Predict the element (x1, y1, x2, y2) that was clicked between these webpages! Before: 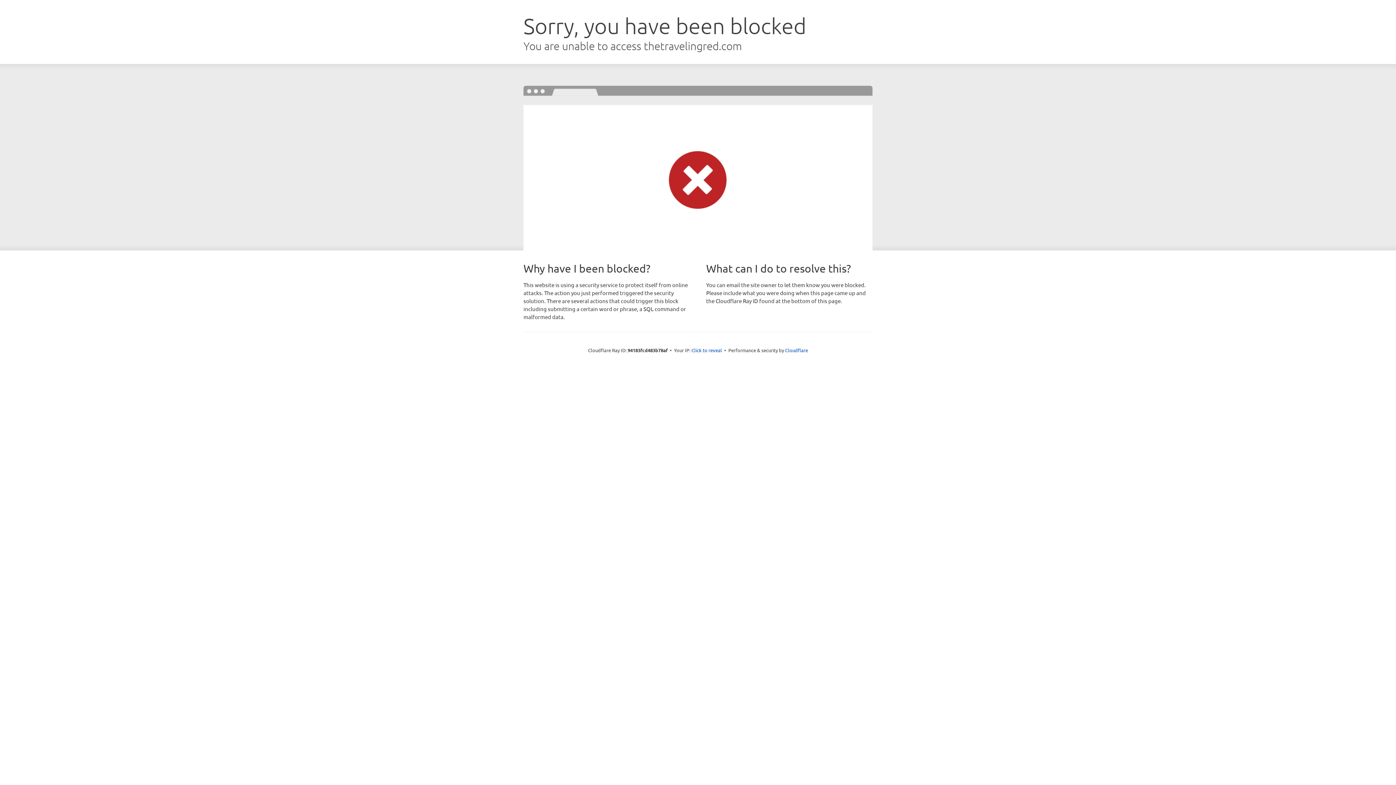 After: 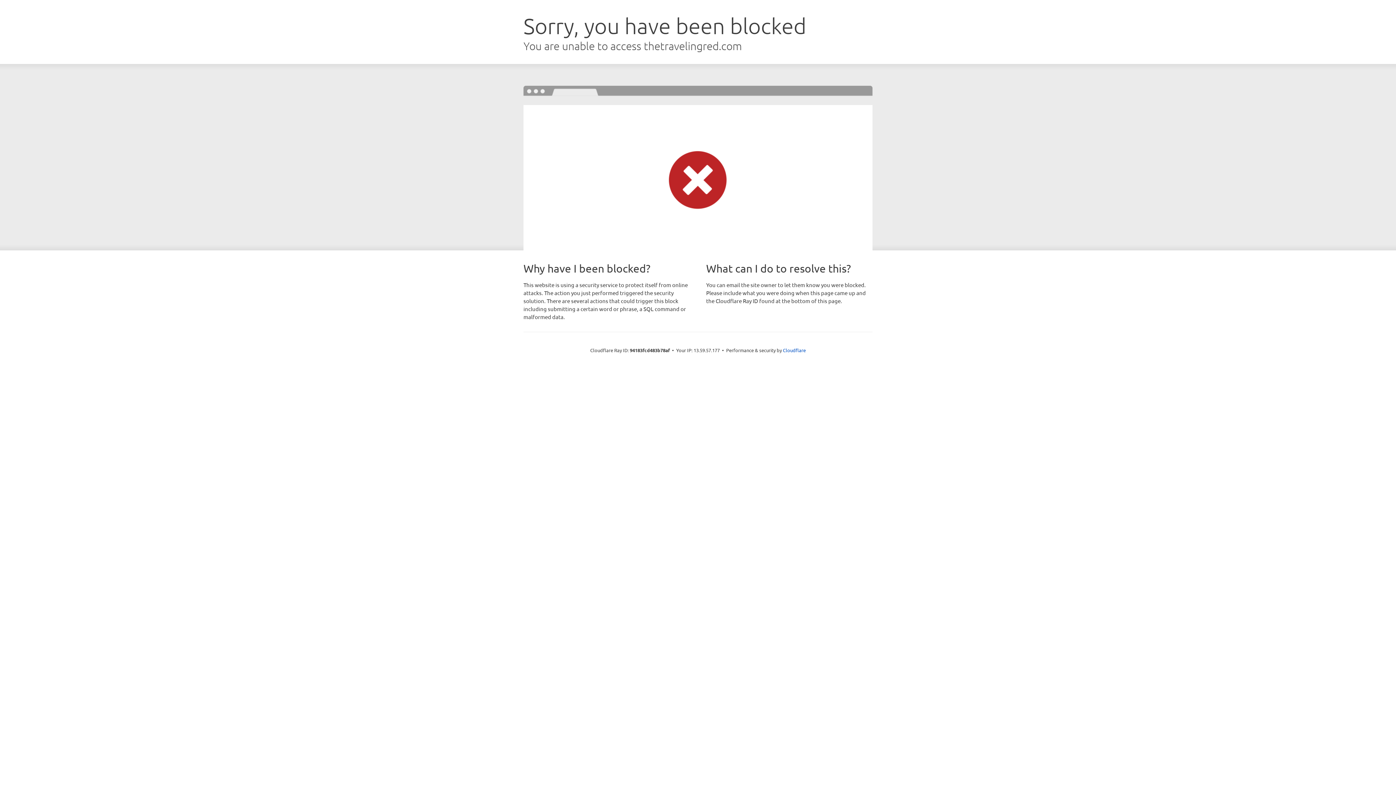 Action: bbox: (691, 346, 722, 353) label: Click to reveal